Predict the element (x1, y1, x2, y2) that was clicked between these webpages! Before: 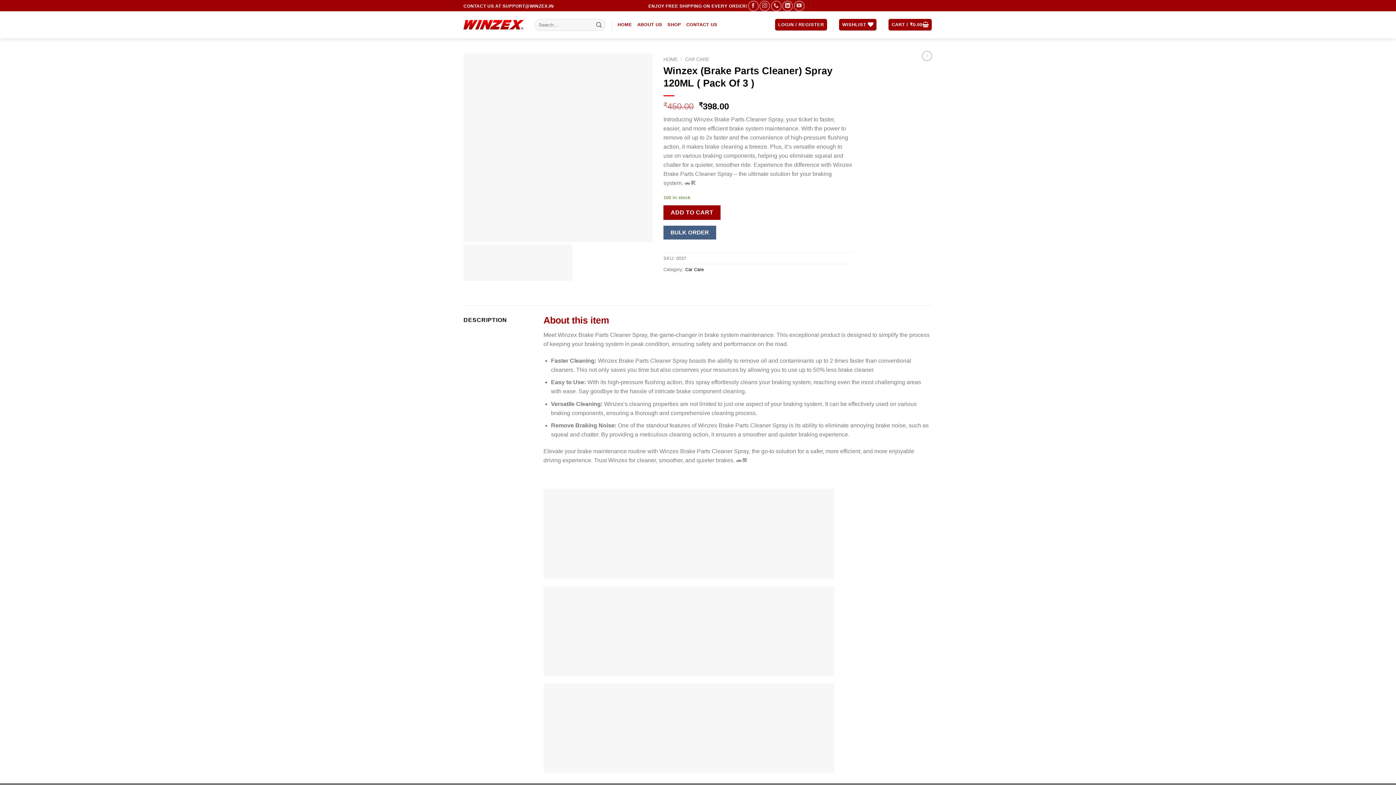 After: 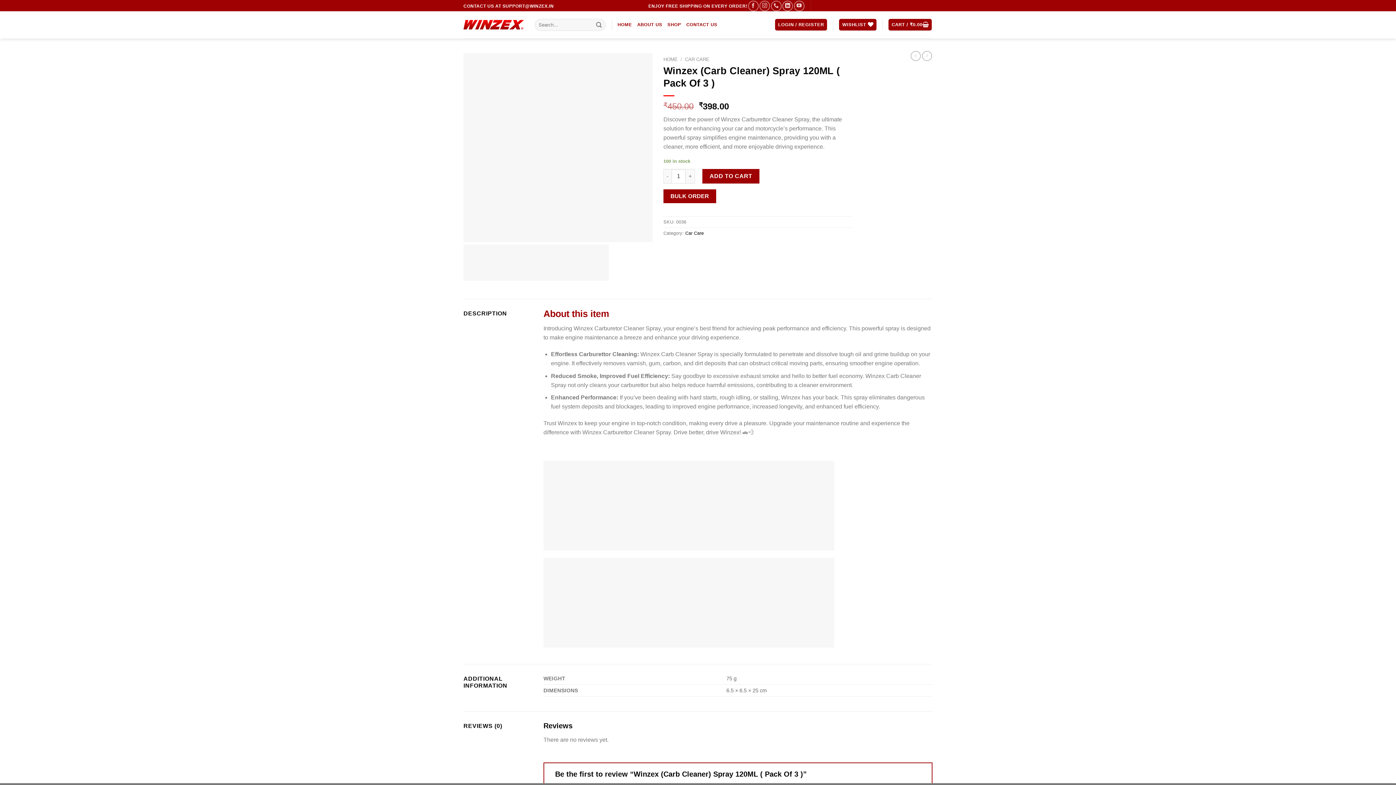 Action: bbox: (922, 50, 932, 61)